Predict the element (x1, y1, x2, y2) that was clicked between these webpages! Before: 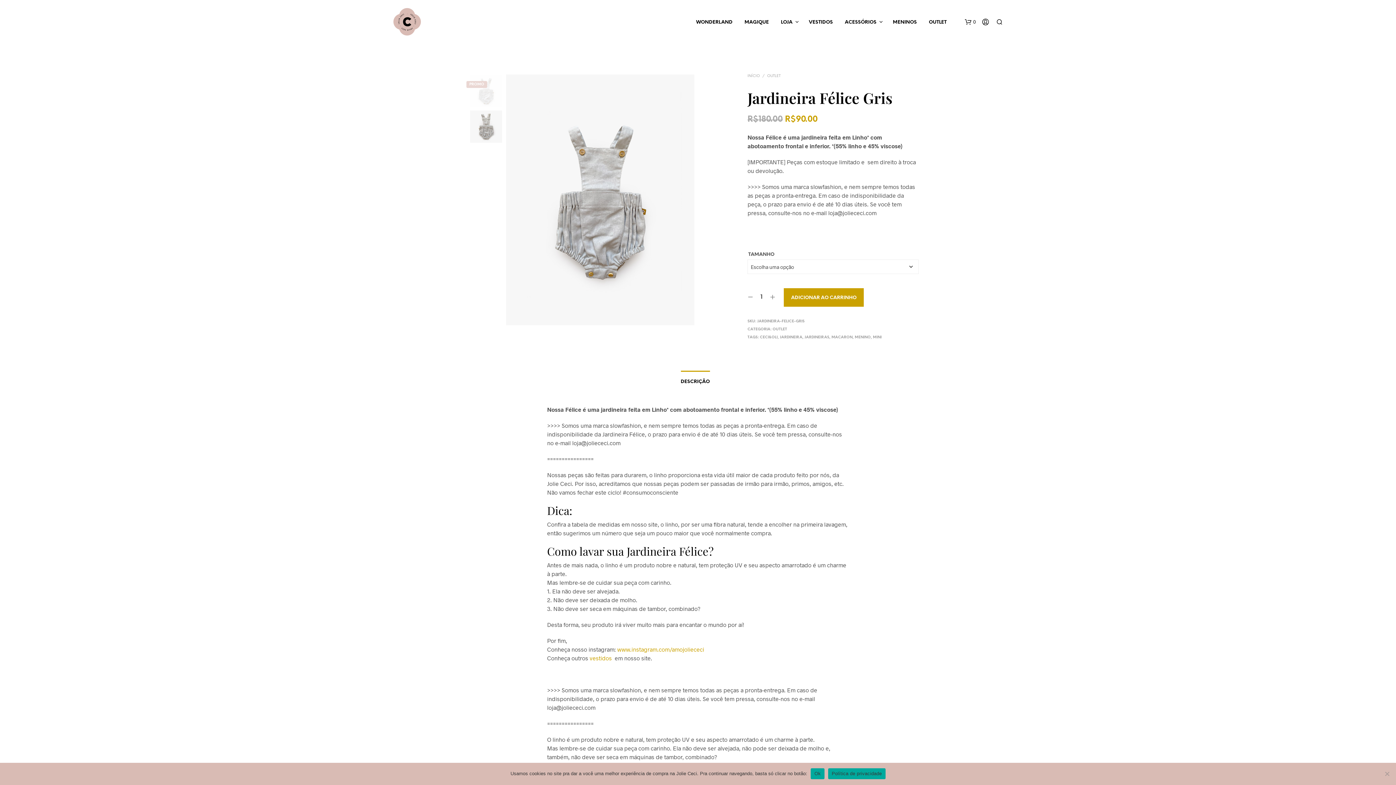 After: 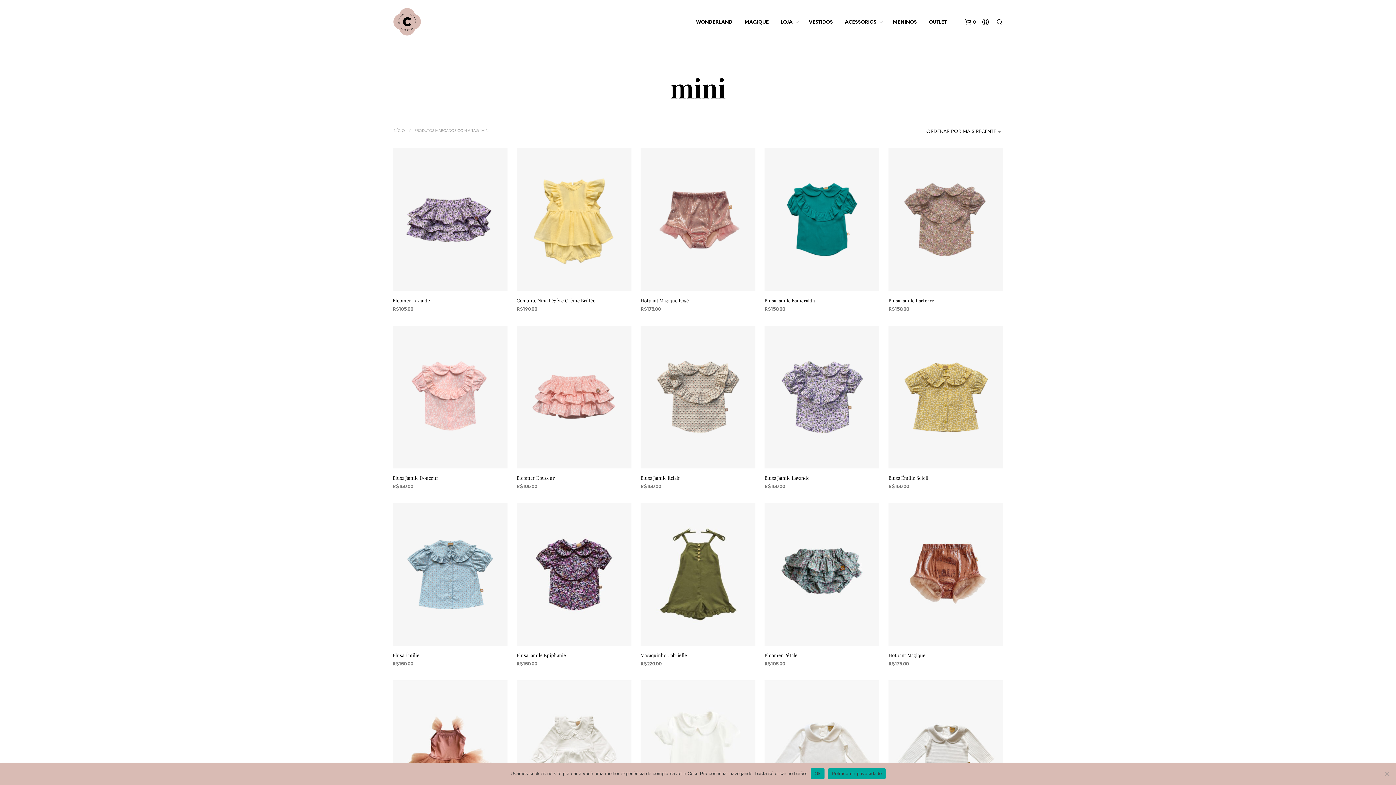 Action: label: MINI bbox: (873, 335, 881, 339)